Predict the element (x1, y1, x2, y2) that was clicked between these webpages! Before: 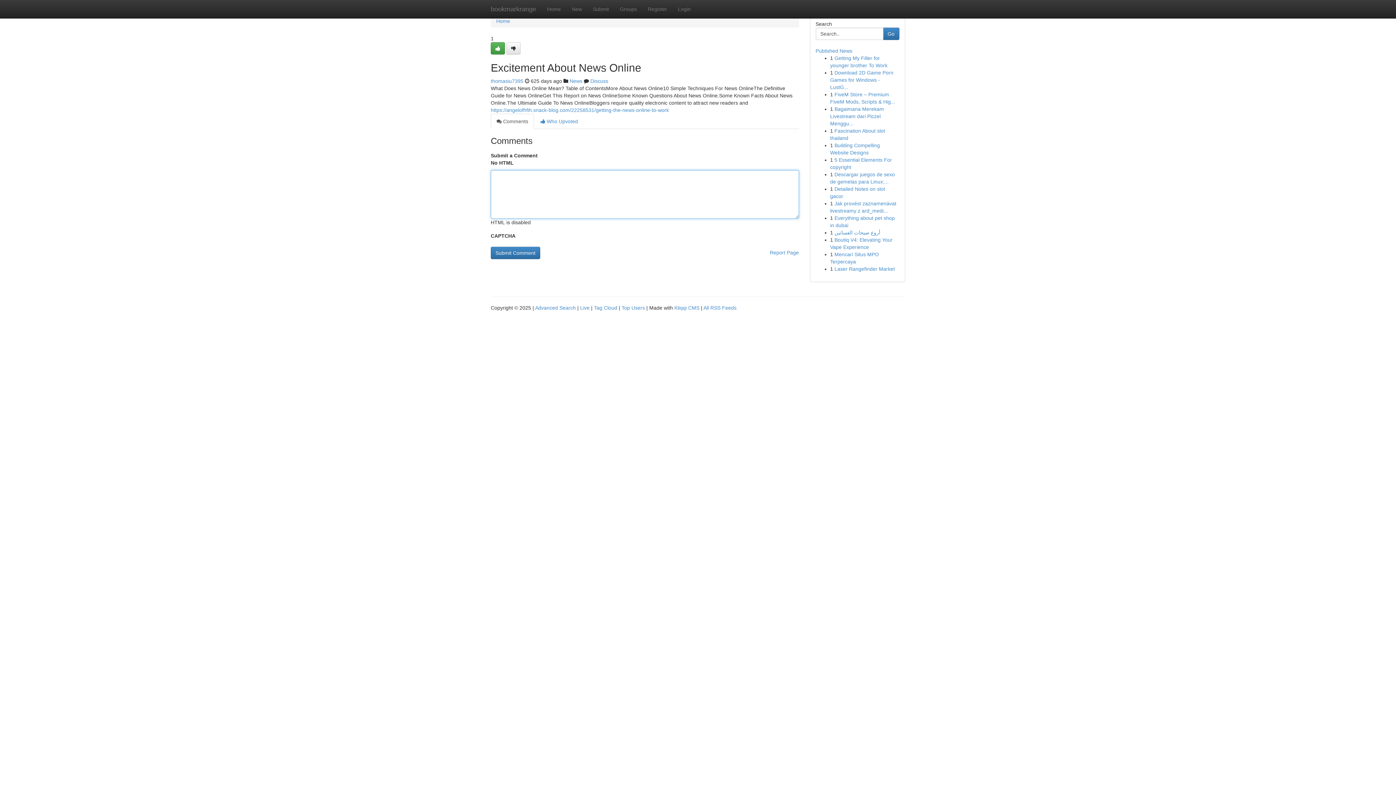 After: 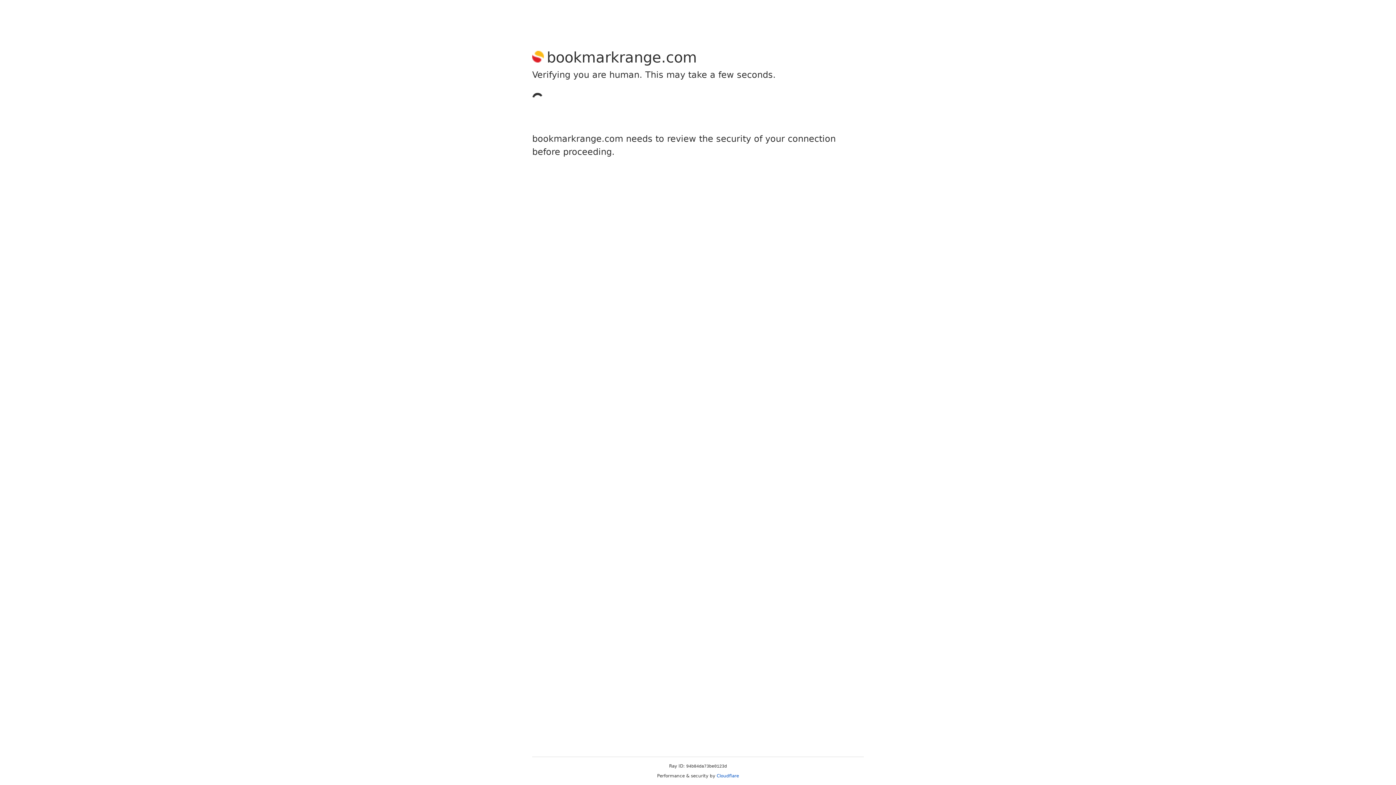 Action: bbox: (642, 0, 672, 18) label: Register